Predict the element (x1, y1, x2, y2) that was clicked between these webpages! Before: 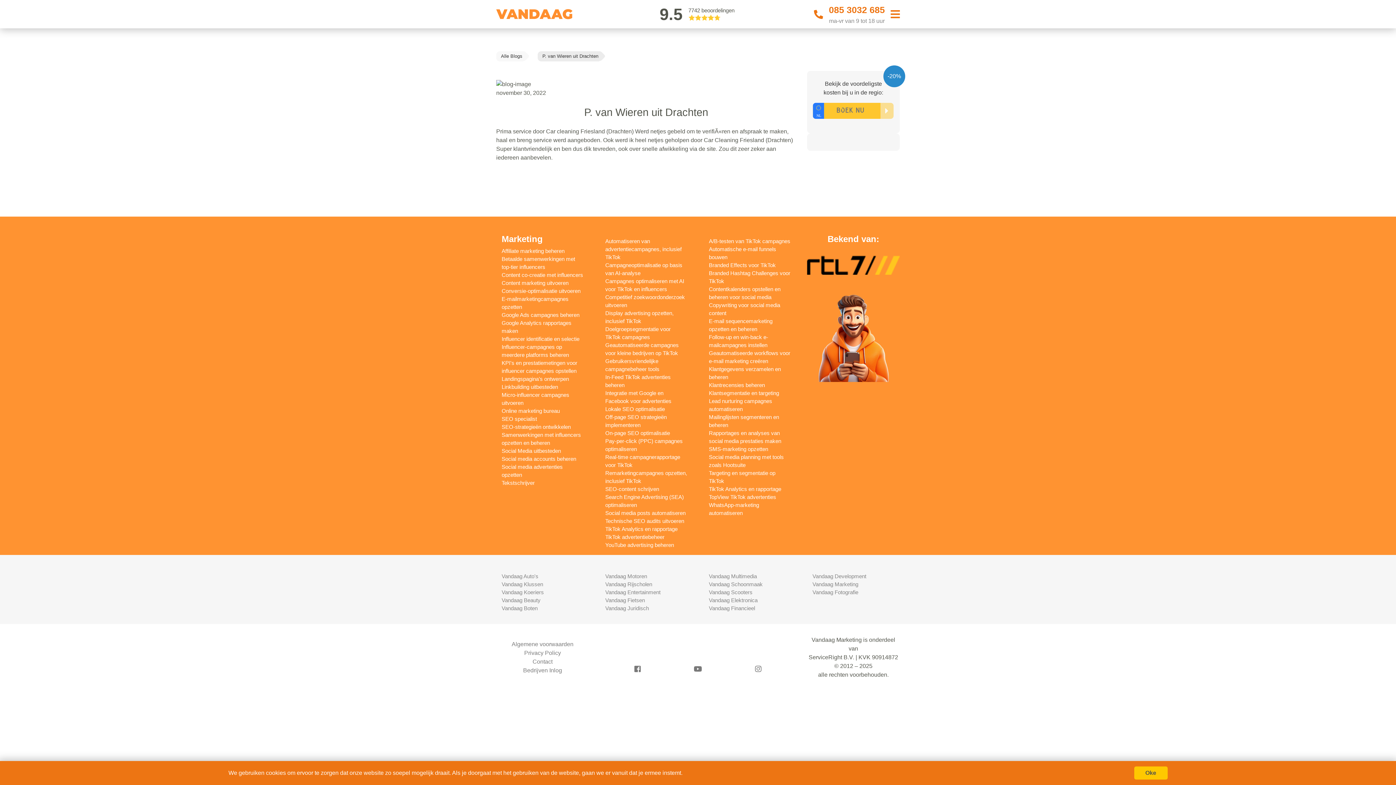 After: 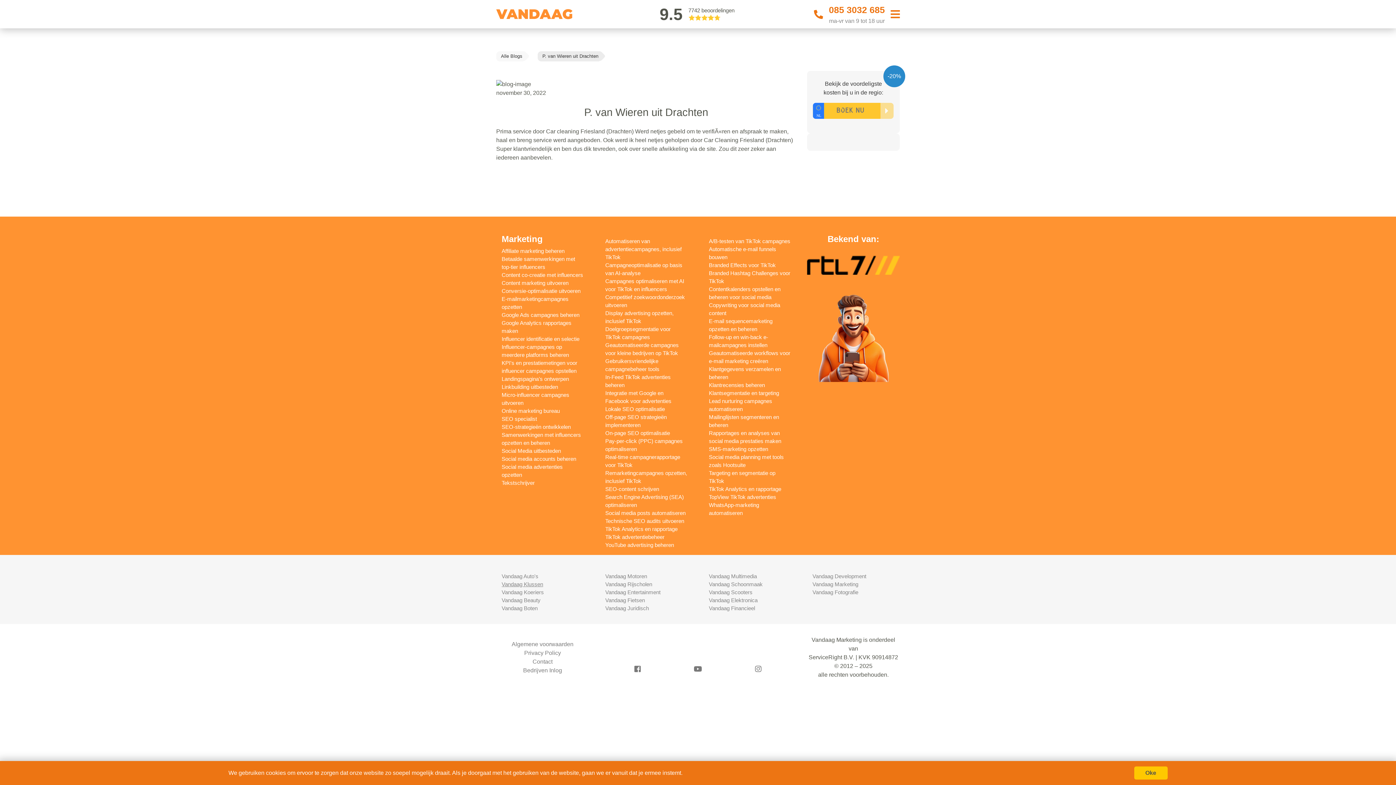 Action: label: Vandaag Klussen bbox: (501, 581, 543, 587)